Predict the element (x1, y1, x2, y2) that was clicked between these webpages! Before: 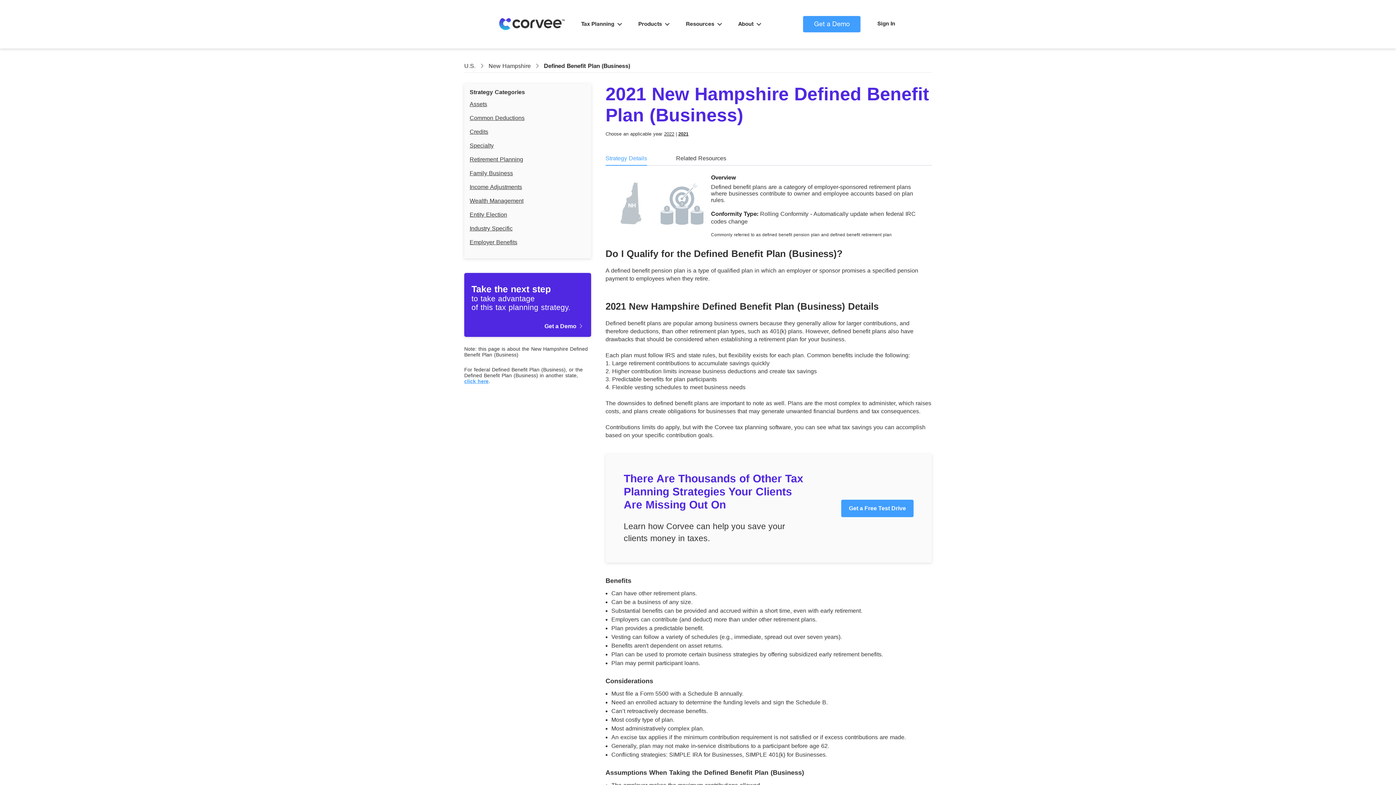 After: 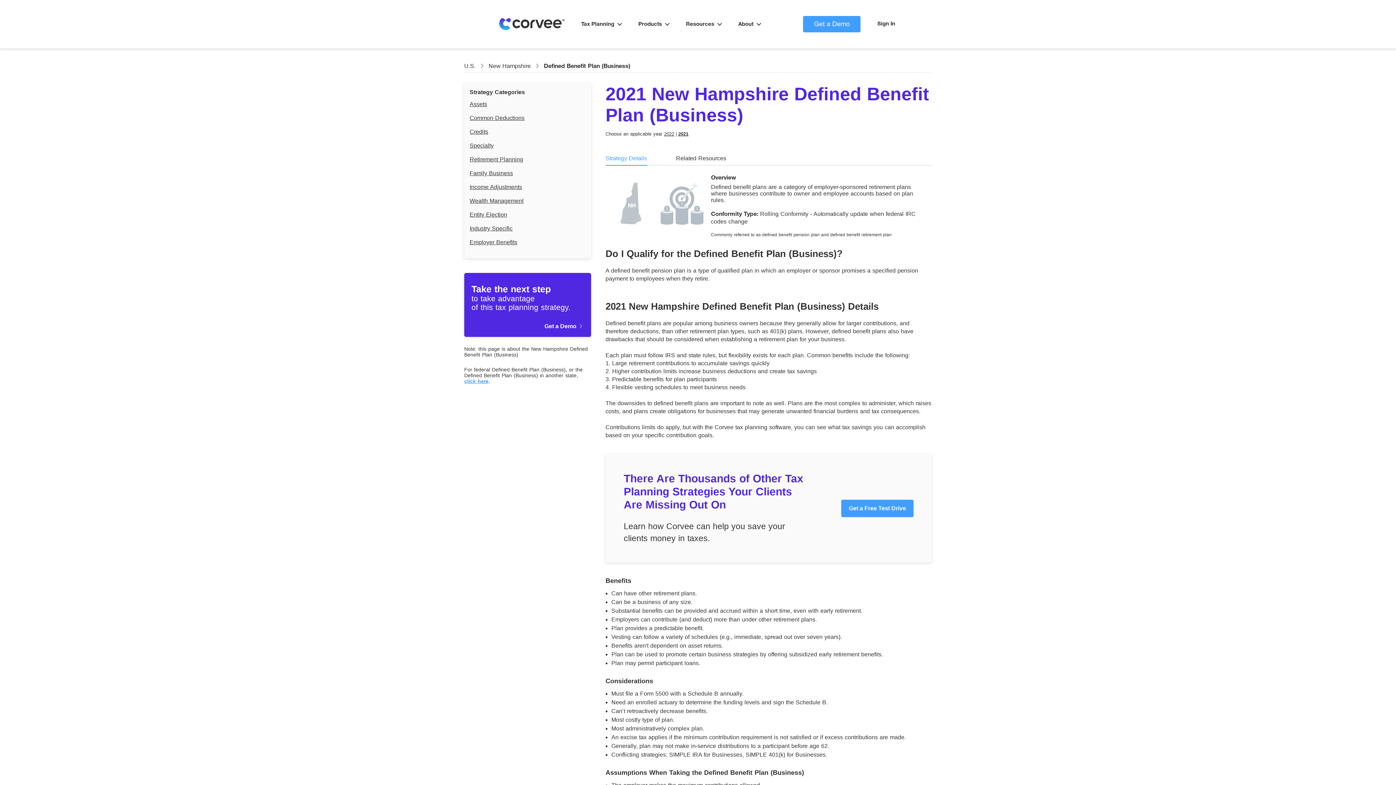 Action: label: Get a Demo  bbox: (544, 322, 583, 329)